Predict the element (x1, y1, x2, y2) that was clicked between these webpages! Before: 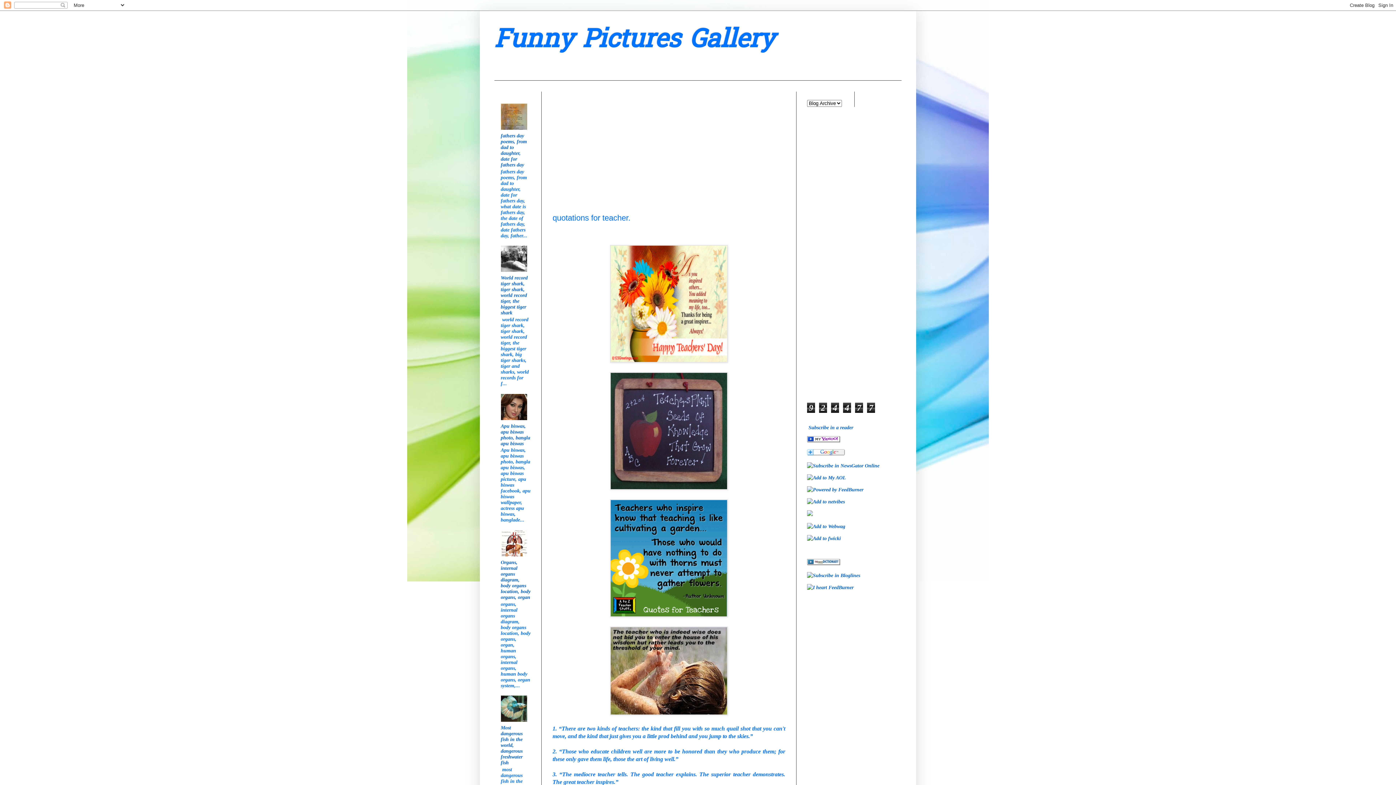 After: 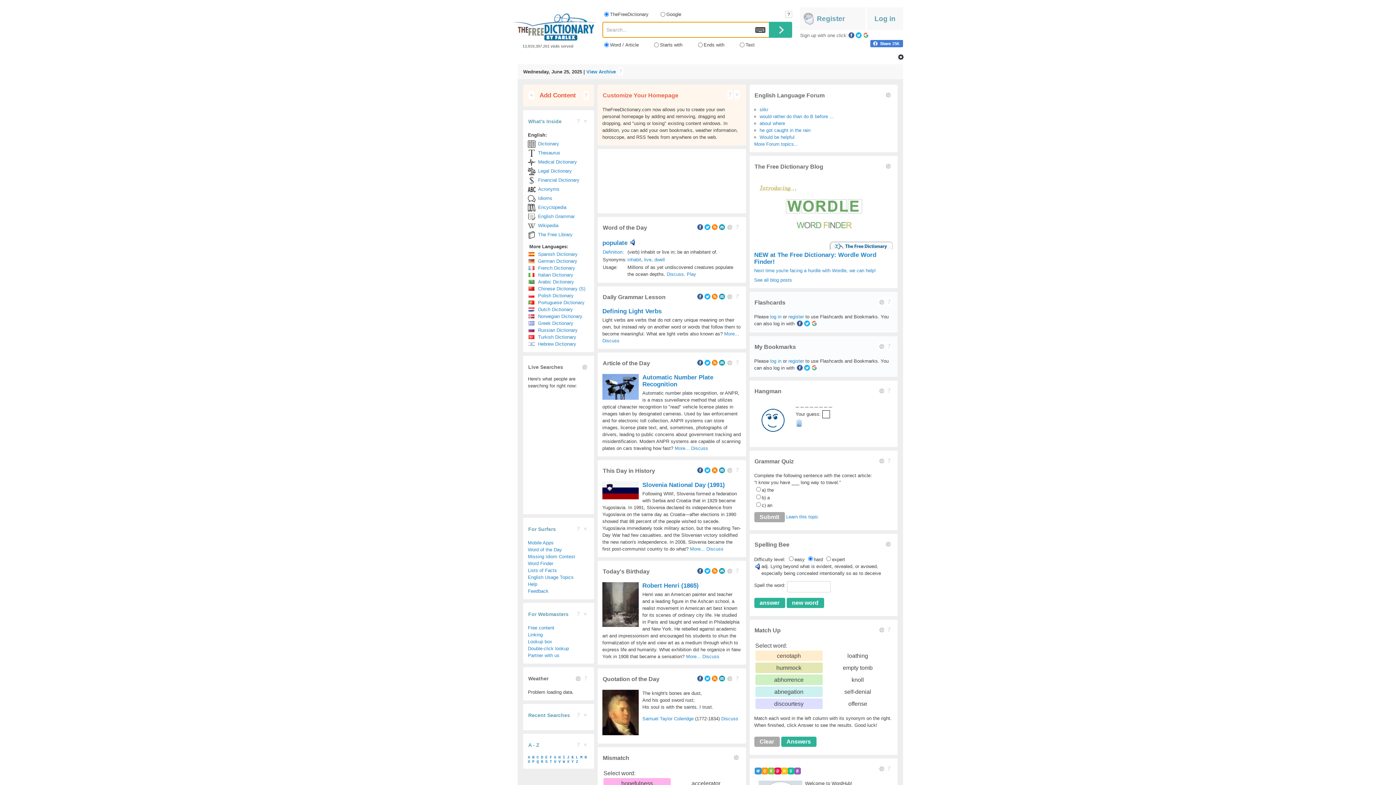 Action: bbox: (807, 561, 840, 566)